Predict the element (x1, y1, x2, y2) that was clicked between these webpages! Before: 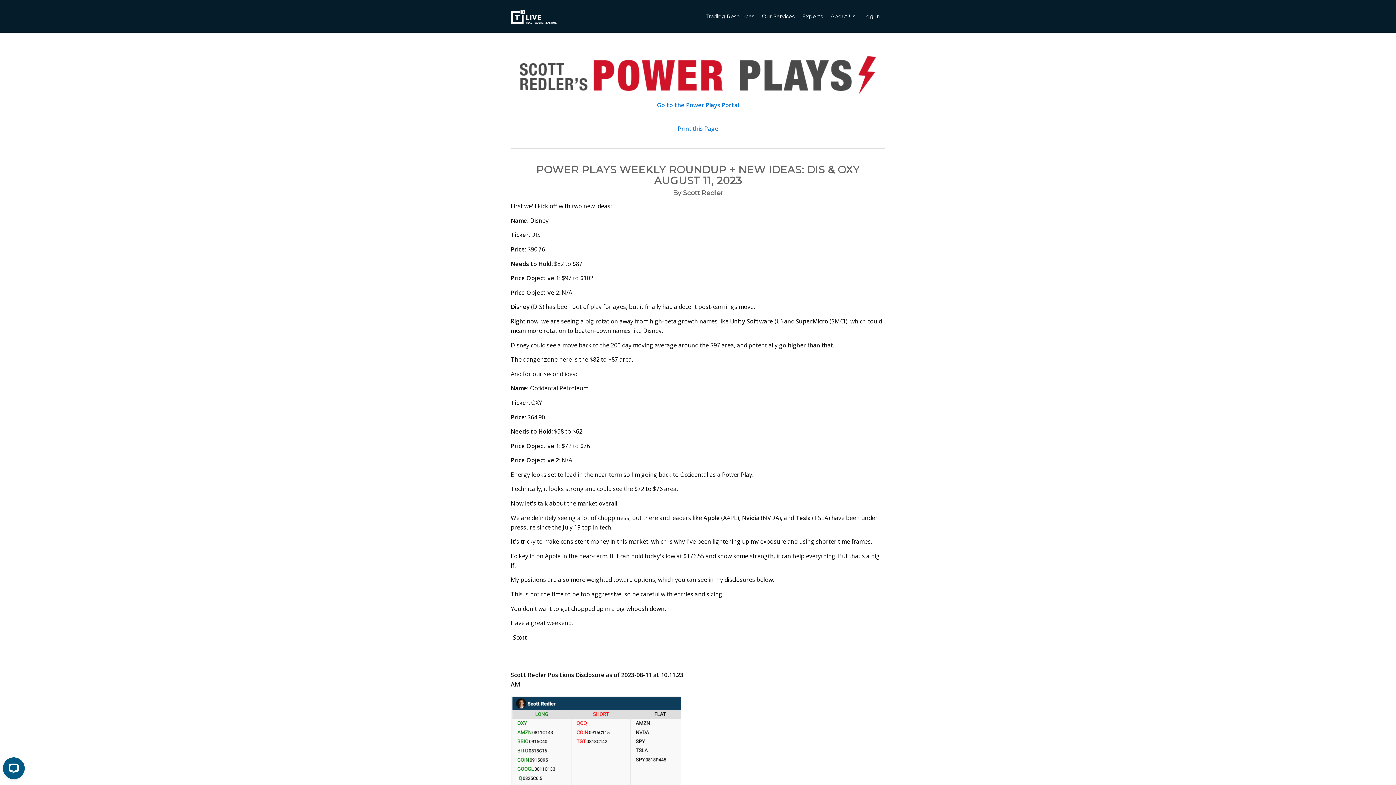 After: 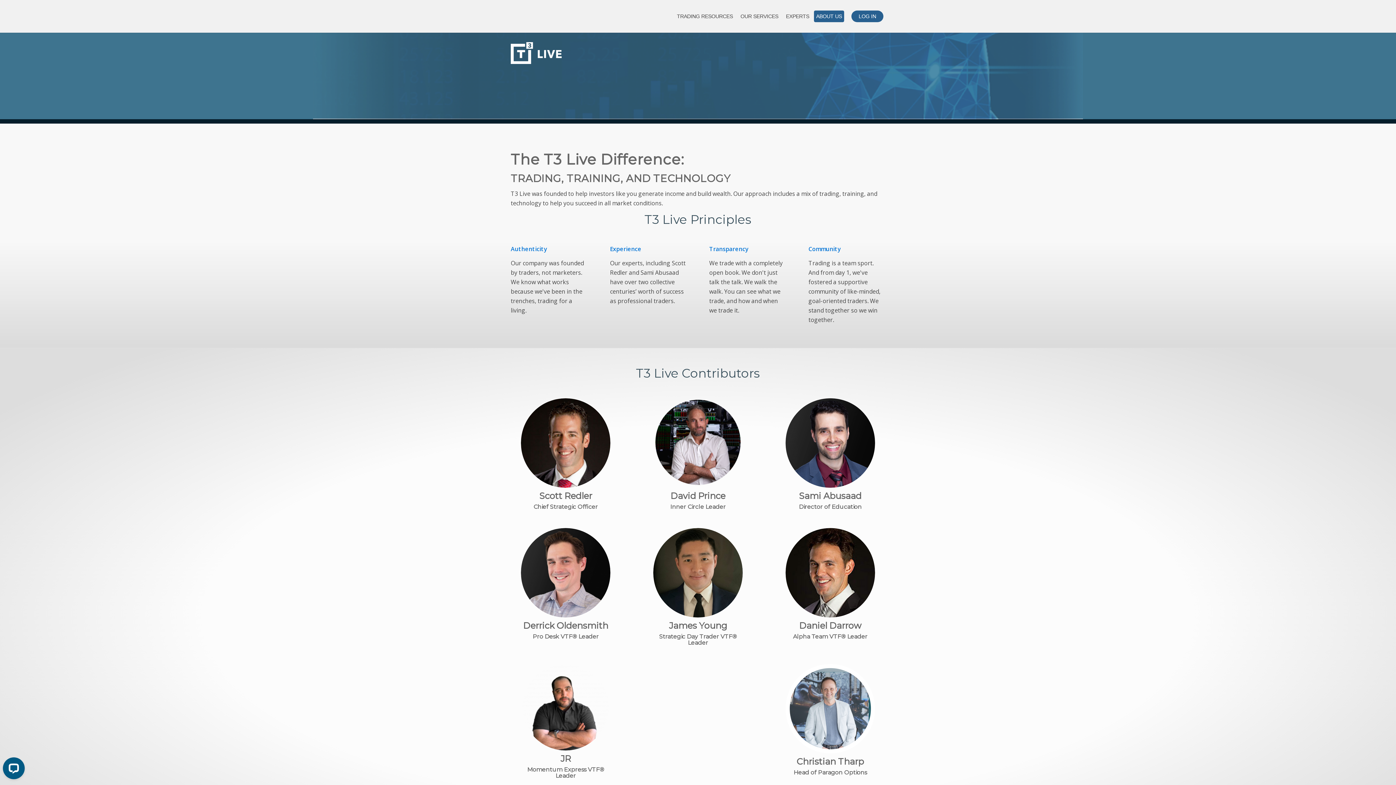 Action: bbox: (828, 0, 858, 32) label: About Us